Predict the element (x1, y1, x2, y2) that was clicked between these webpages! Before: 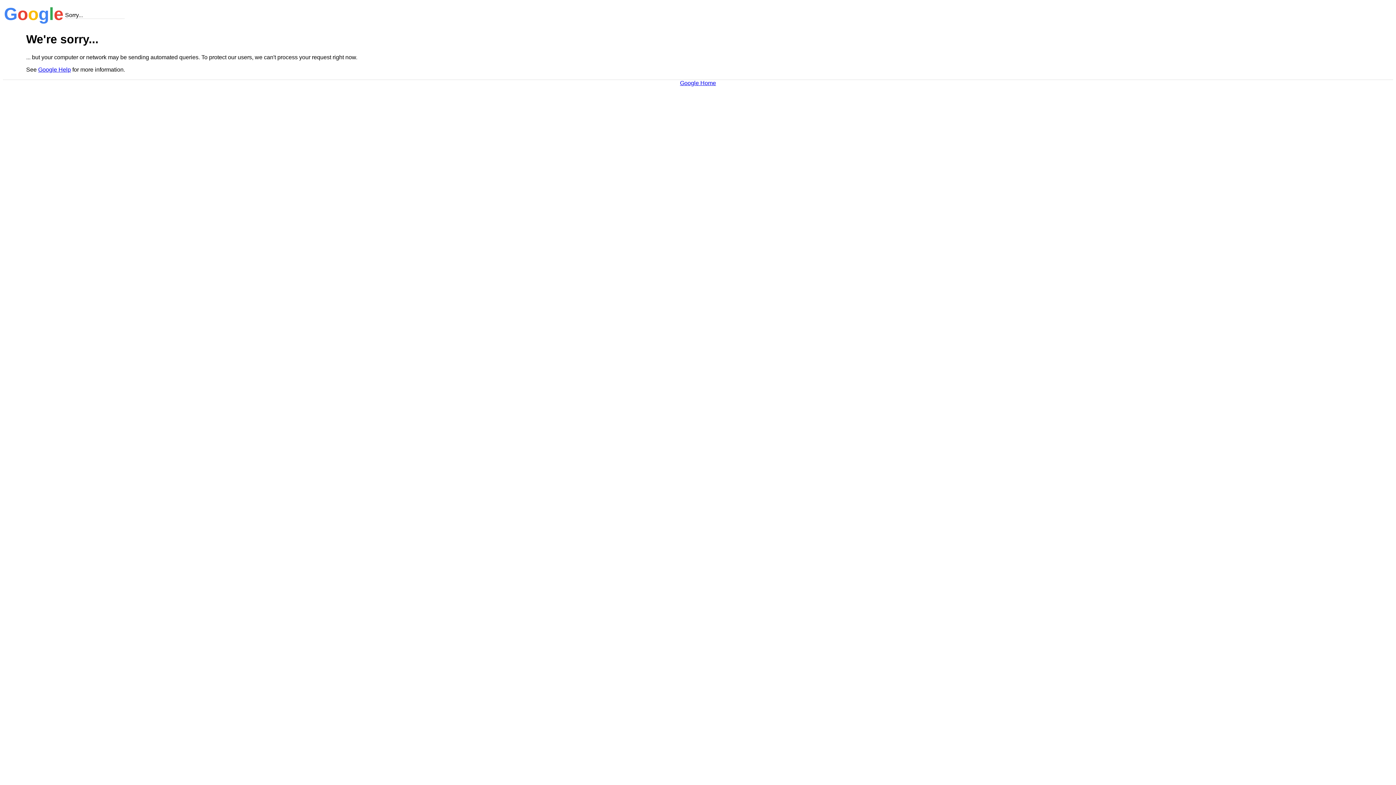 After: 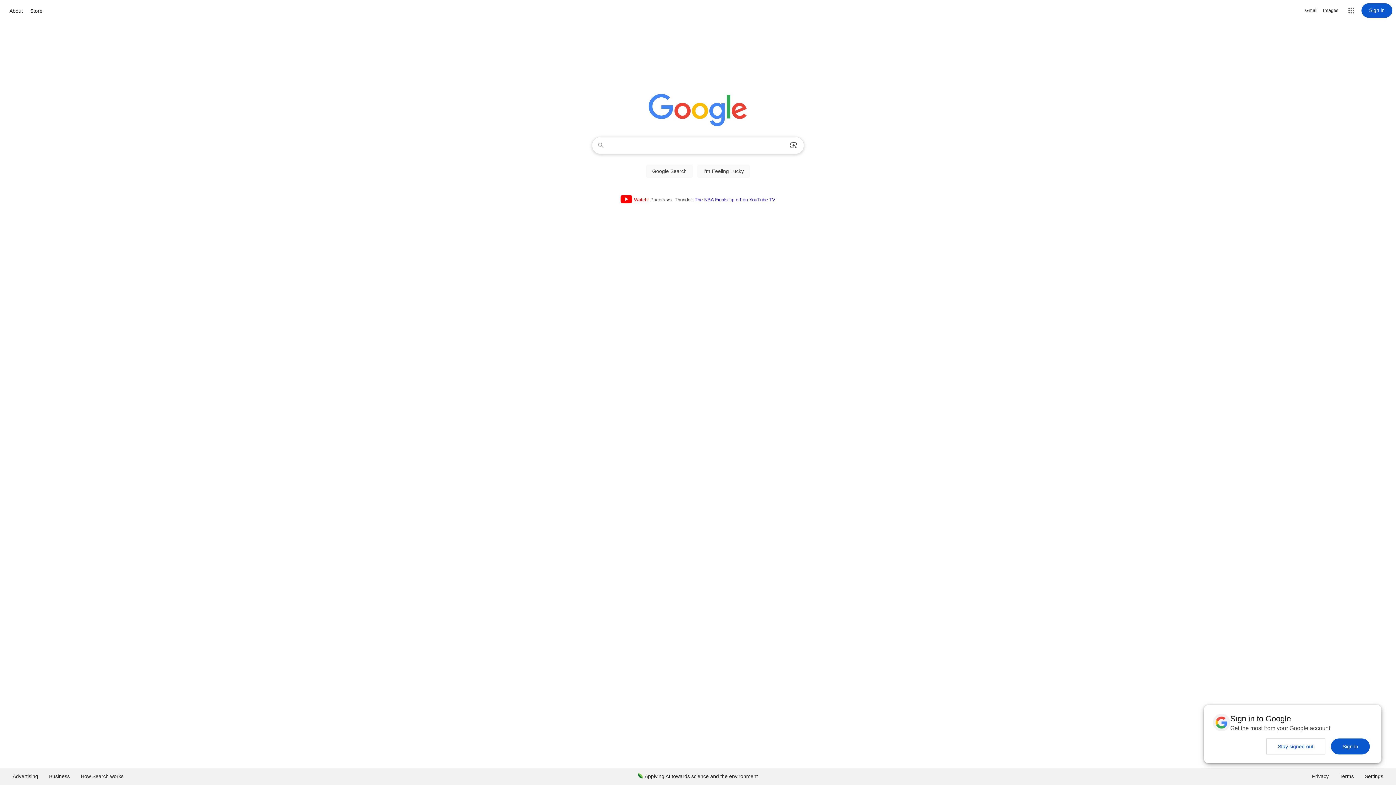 Action: bbox: (680, 79, 716, 86) label: Google Home